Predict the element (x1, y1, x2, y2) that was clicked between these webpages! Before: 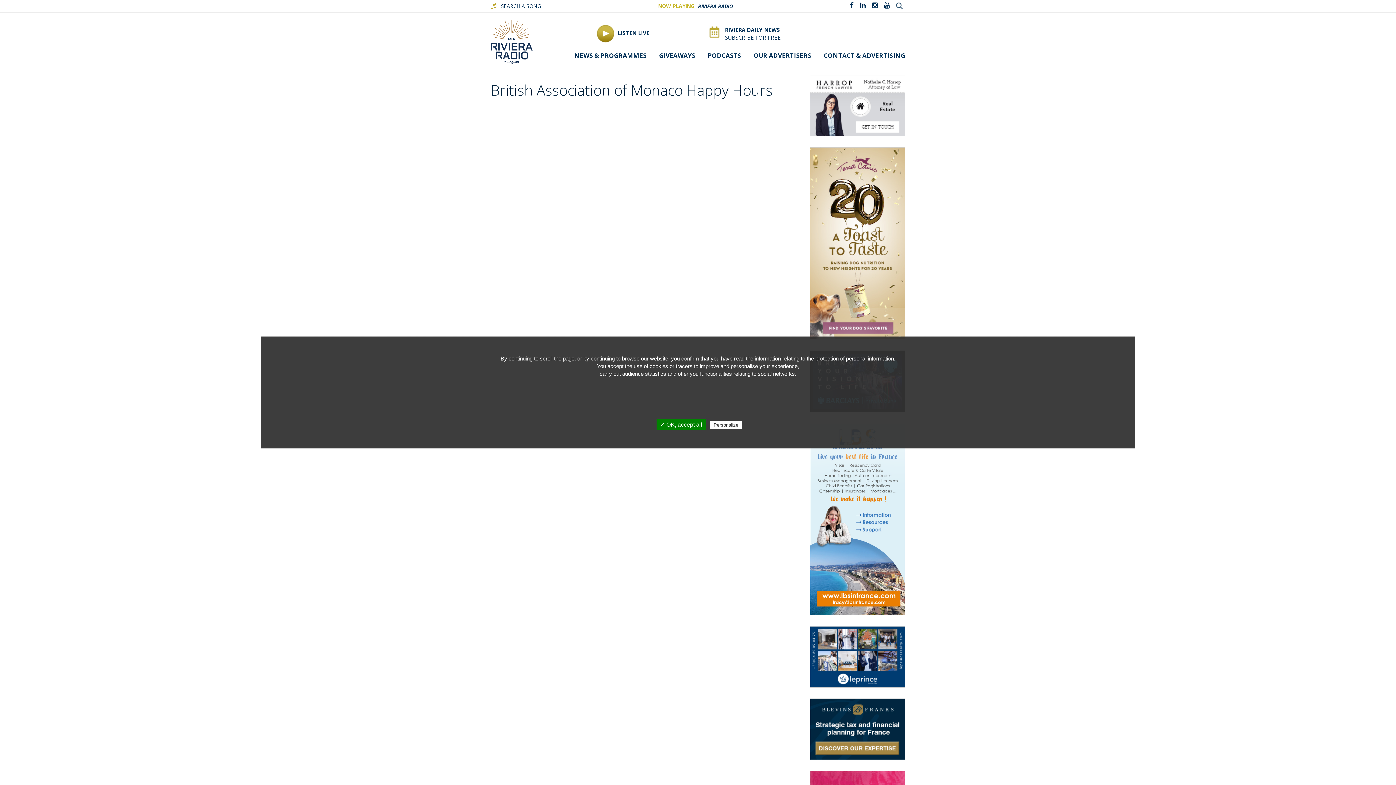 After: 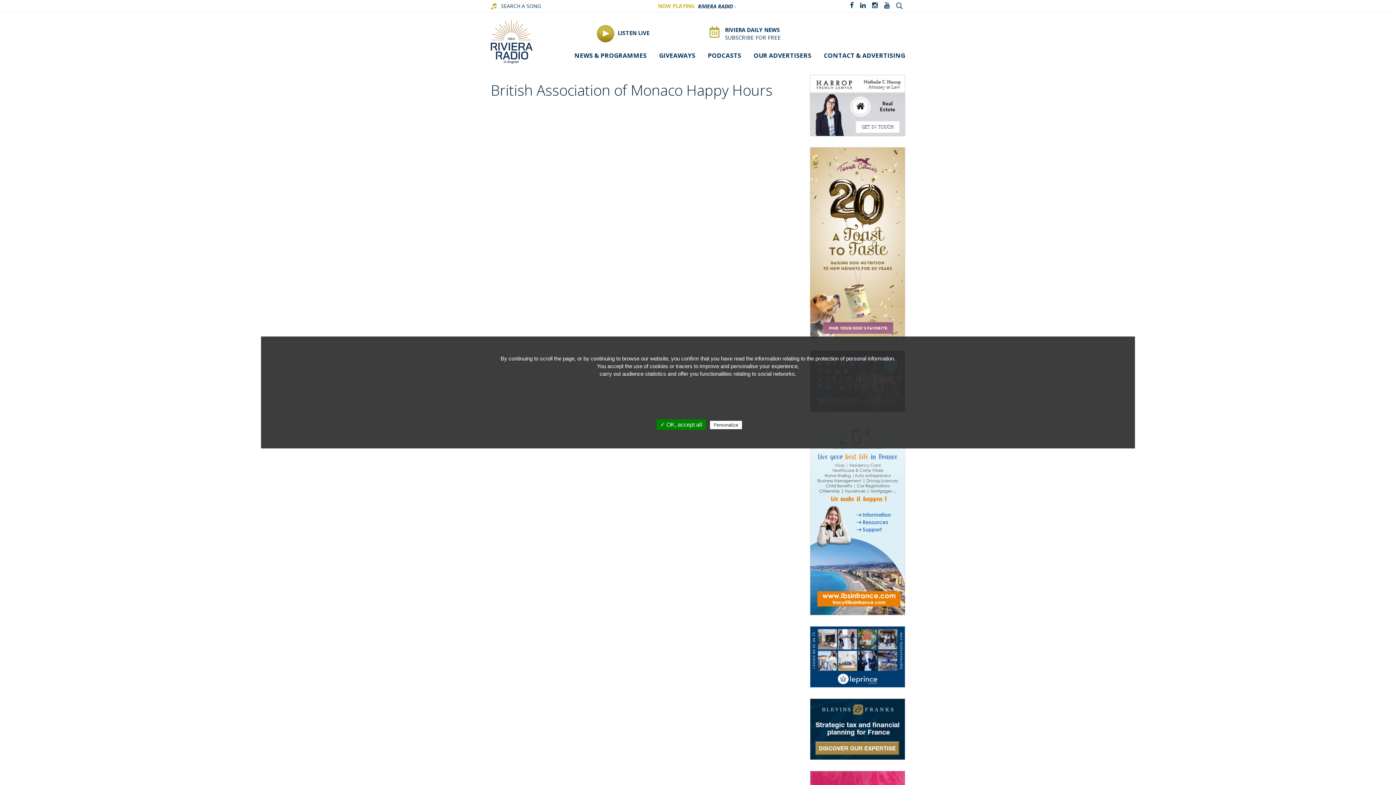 Action: bbox: (810, 423, 905, 615)